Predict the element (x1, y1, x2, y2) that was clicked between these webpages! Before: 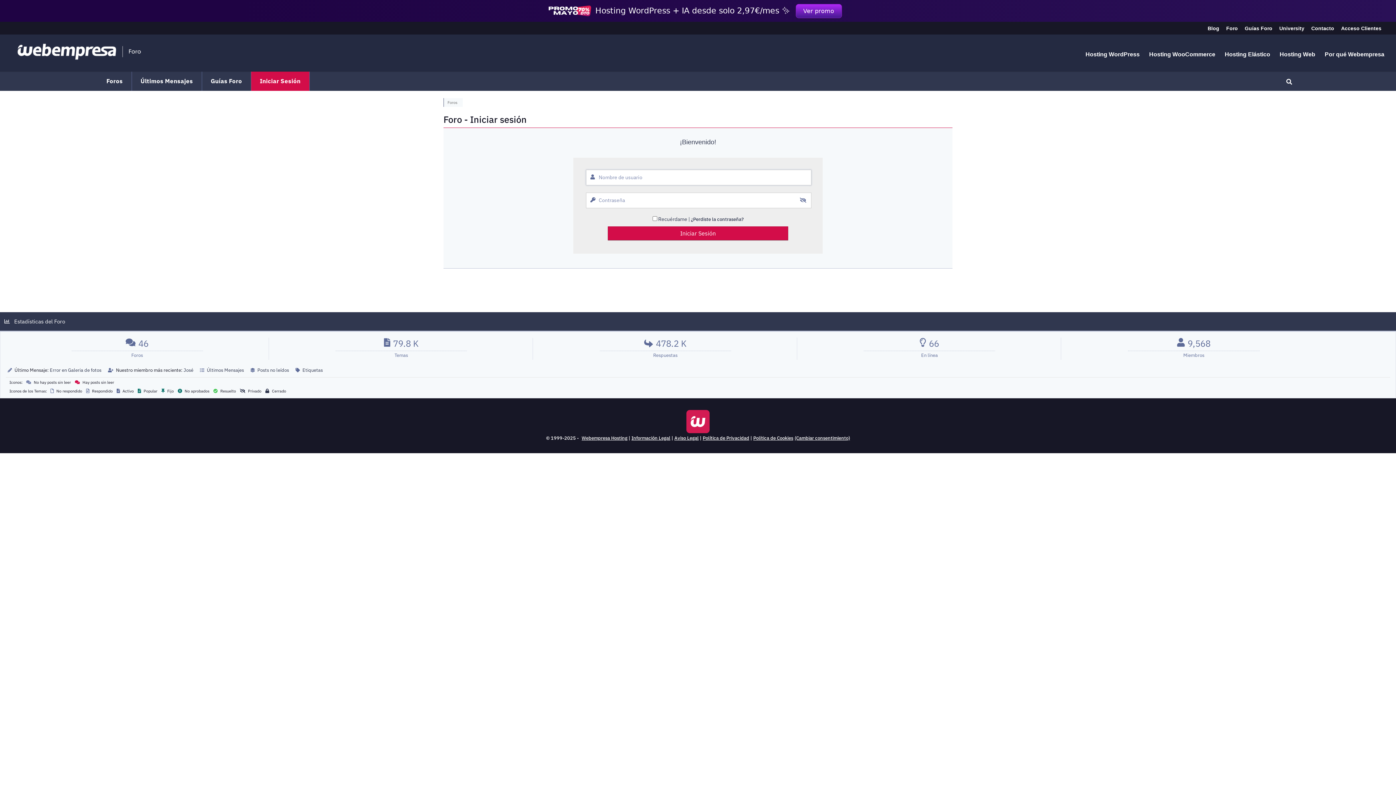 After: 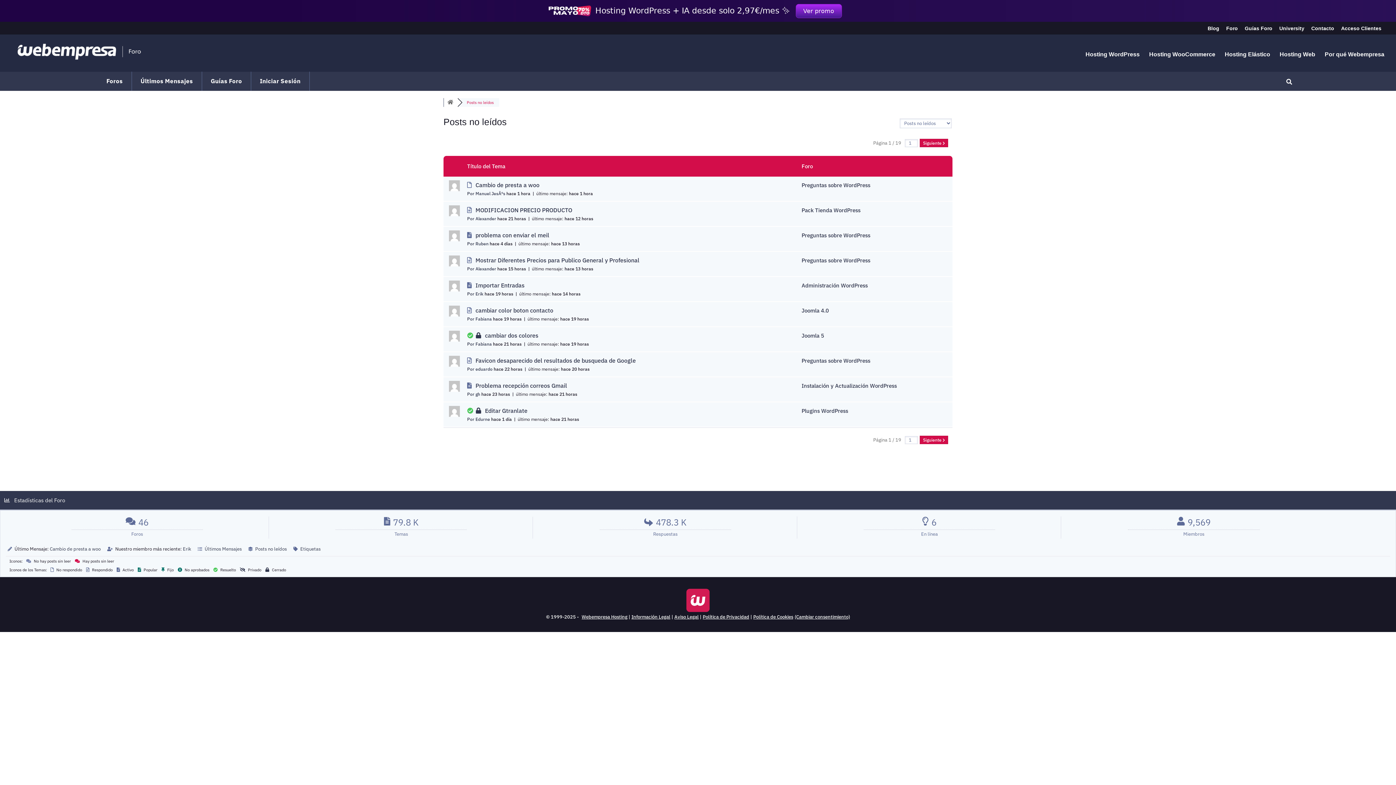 Action: label: Posts no leídos bbox: (257, 367, 289, 373)